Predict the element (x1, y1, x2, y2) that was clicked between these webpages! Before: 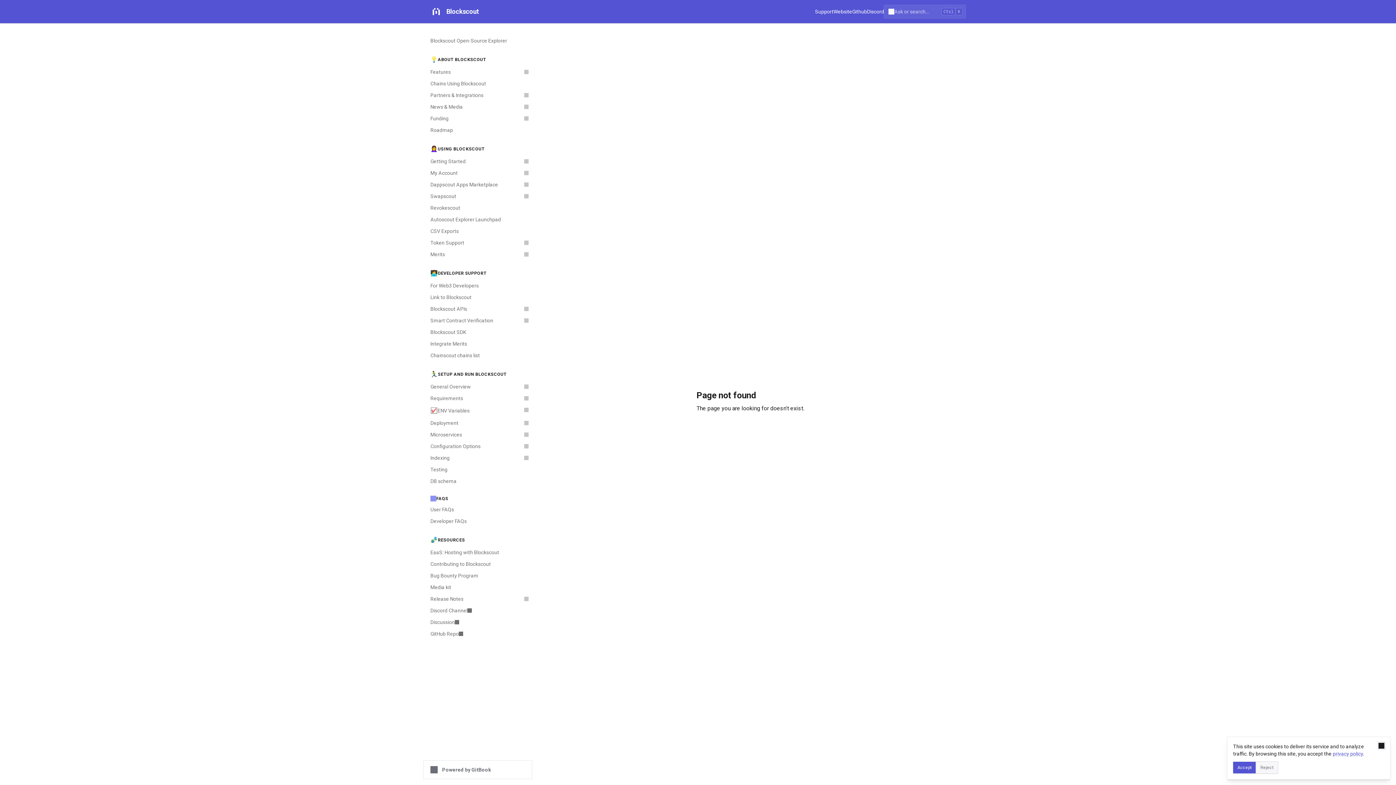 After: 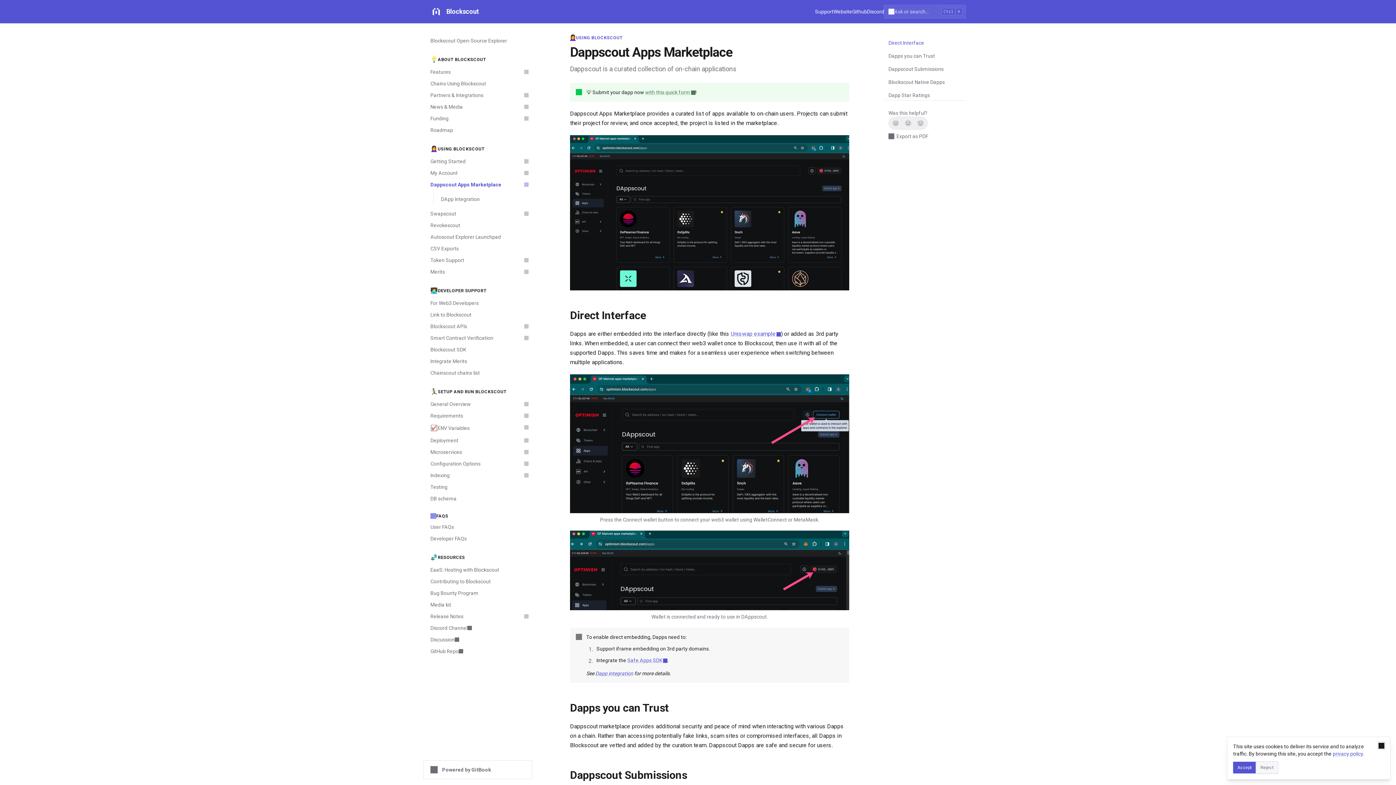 Action: bbox: (426, 178, 532, 190) label: Dappscout Apps Marketplace